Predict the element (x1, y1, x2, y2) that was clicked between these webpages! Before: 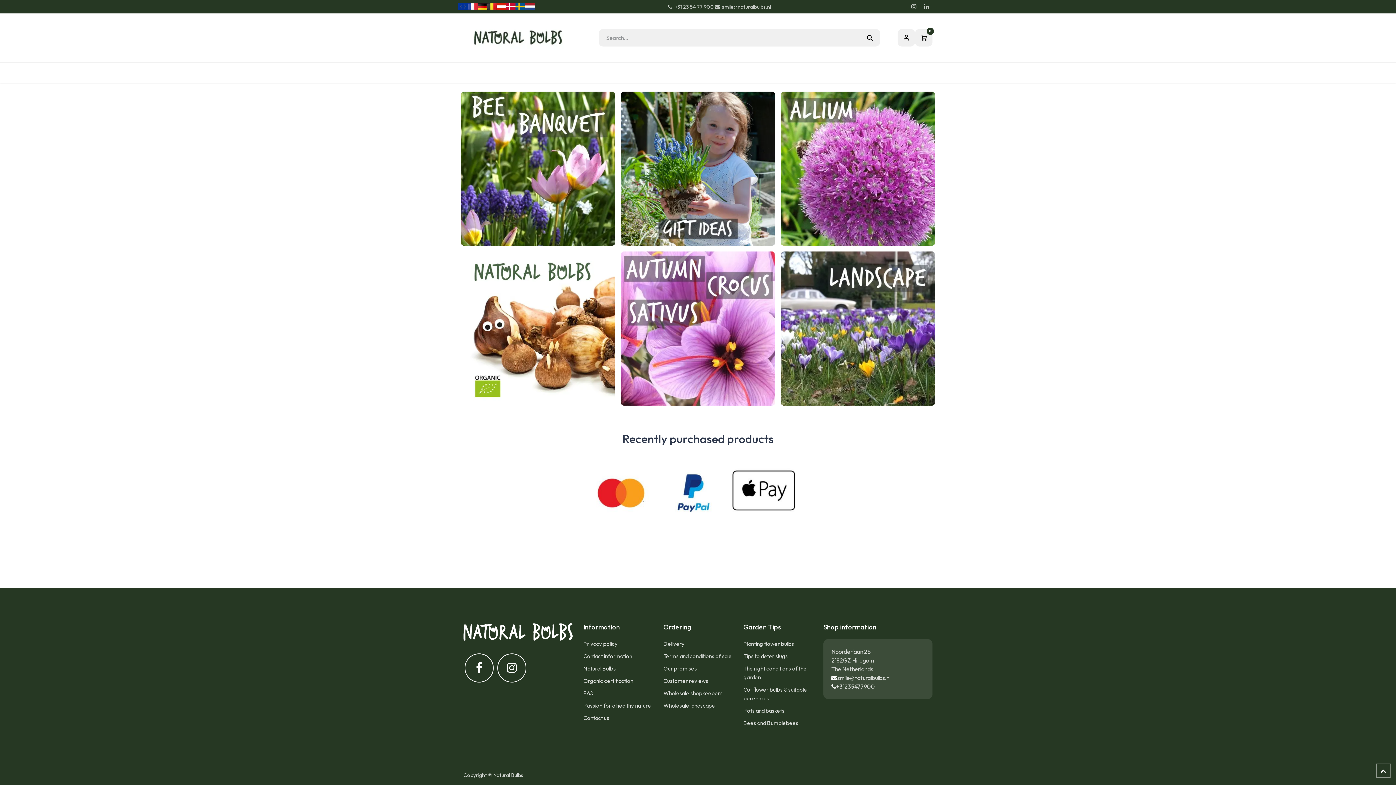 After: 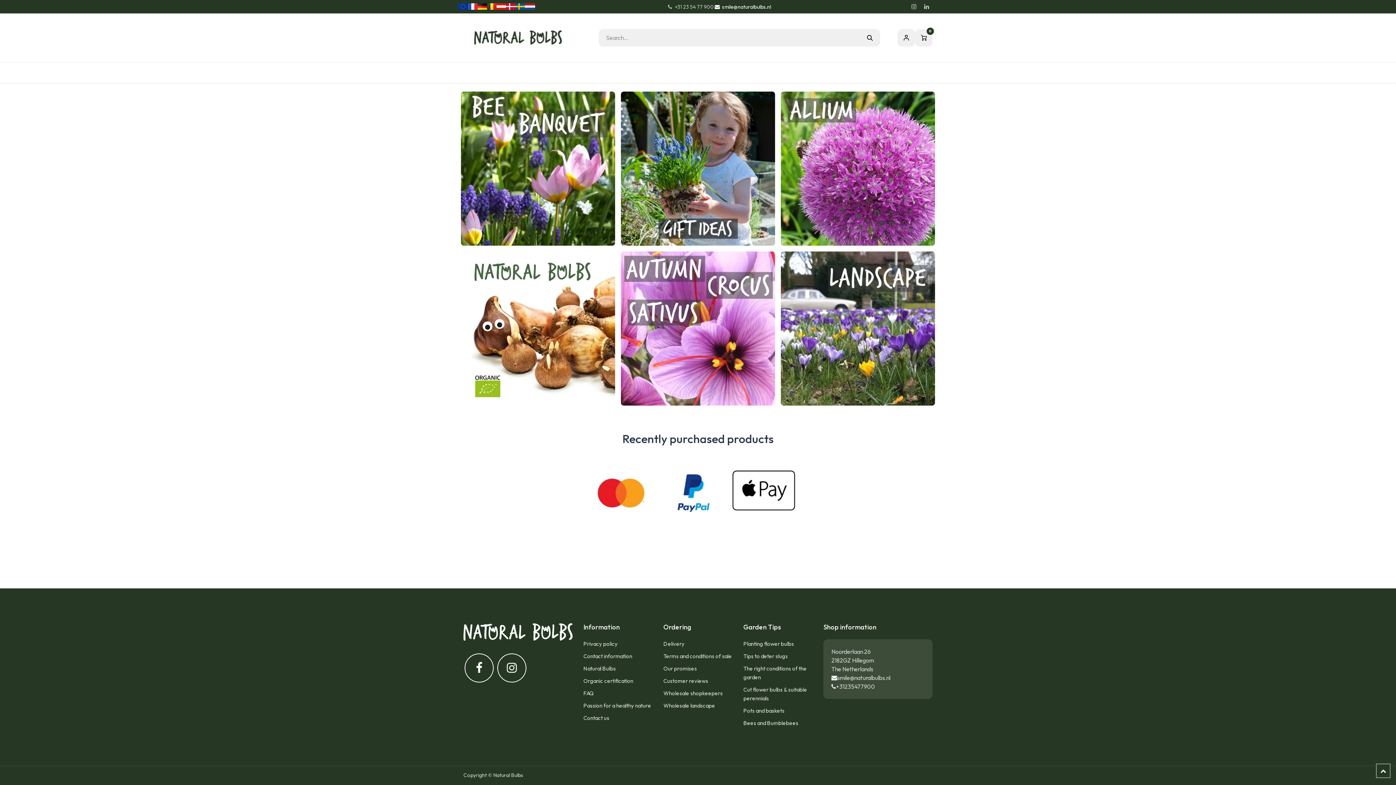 Action: bbox: (714, 0, 771, 13) label: smile@naturalbulbs.nl